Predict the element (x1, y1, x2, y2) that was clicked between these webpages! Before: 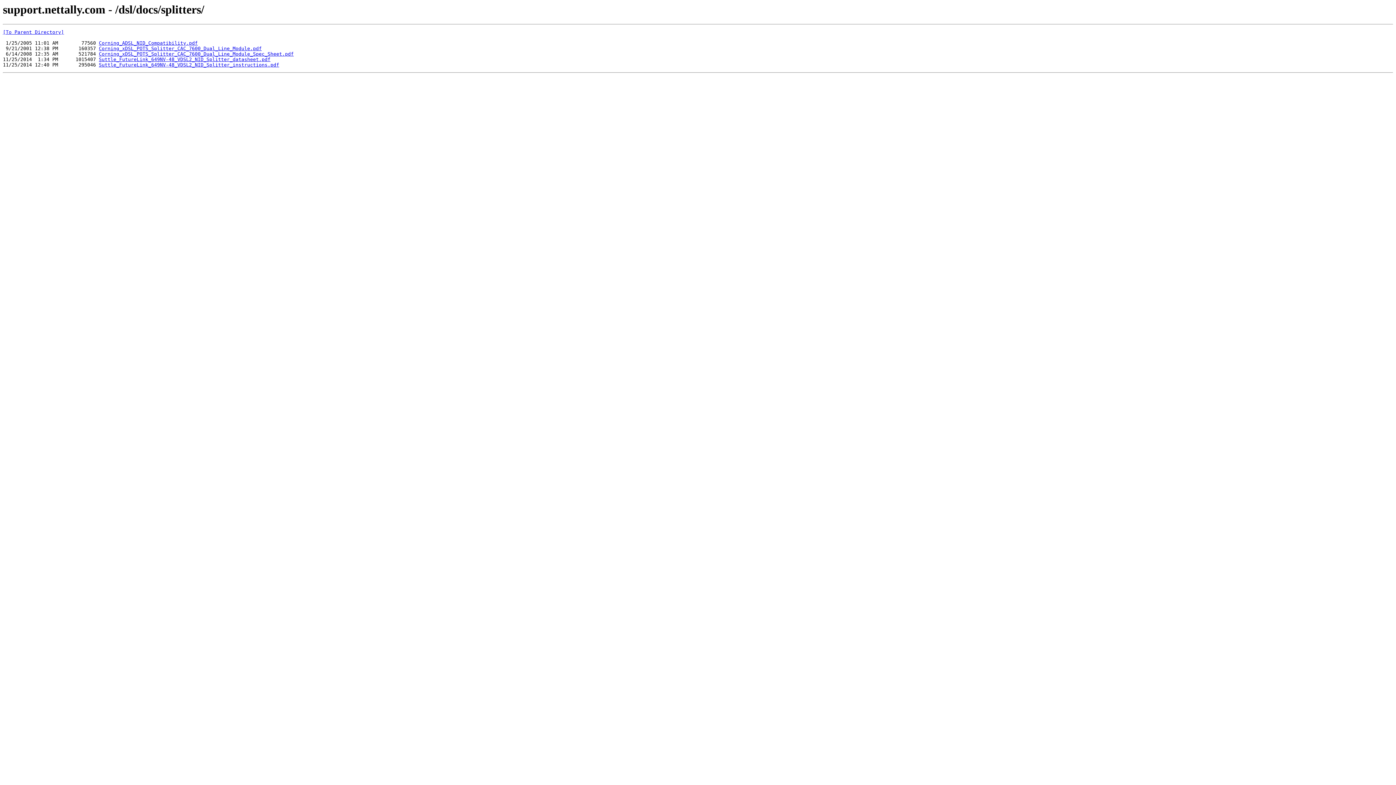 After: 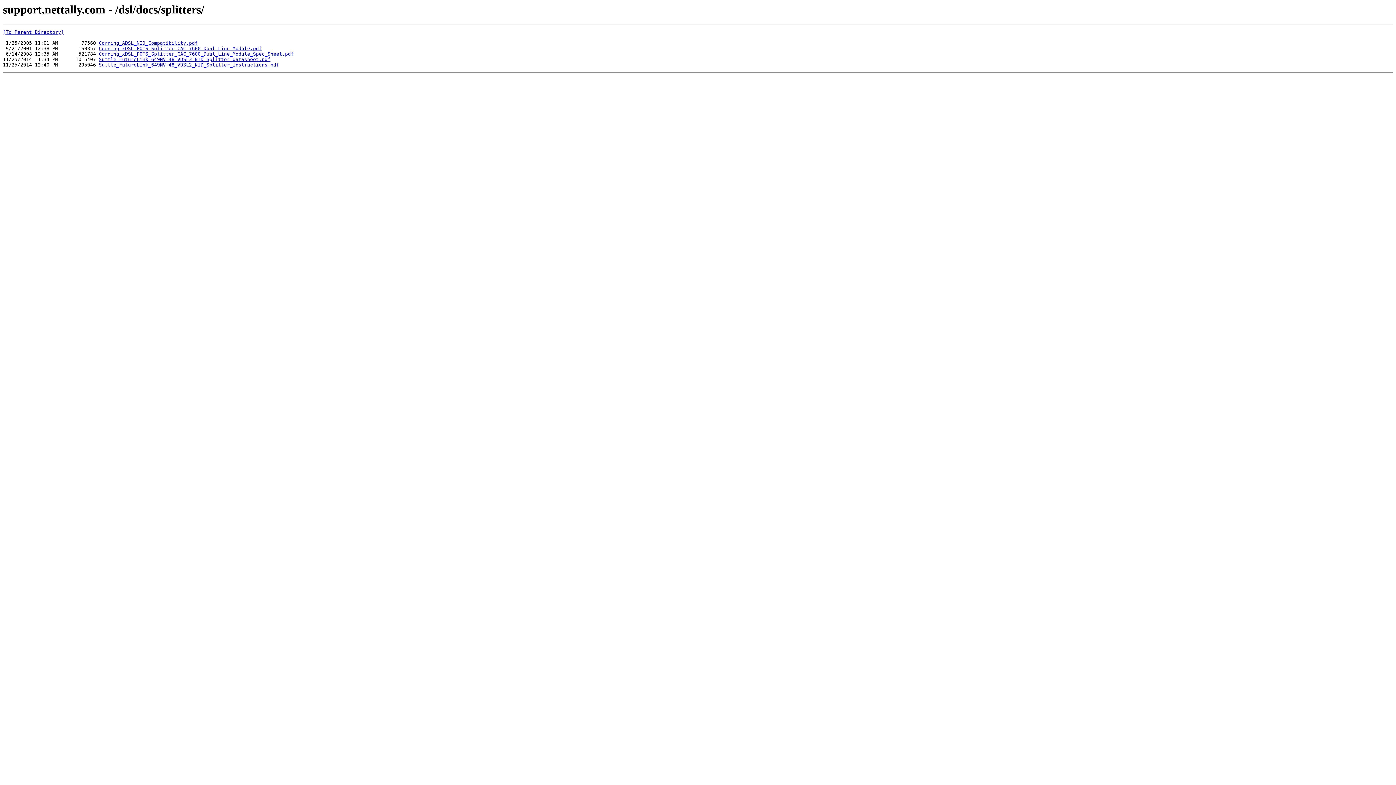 Action: bbox: (98, 40, 197, 45) label: Corning_ADSL_NID_Compatibility.pdf